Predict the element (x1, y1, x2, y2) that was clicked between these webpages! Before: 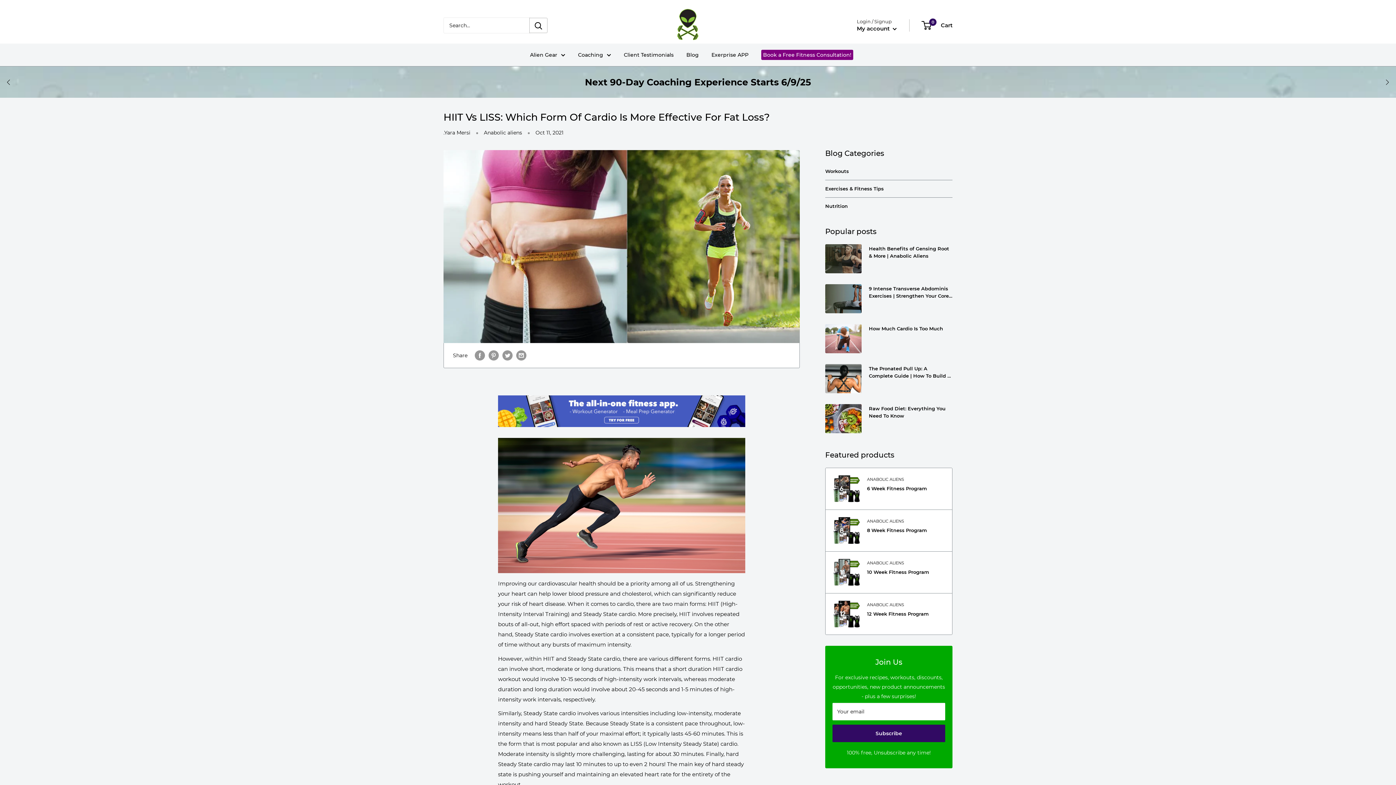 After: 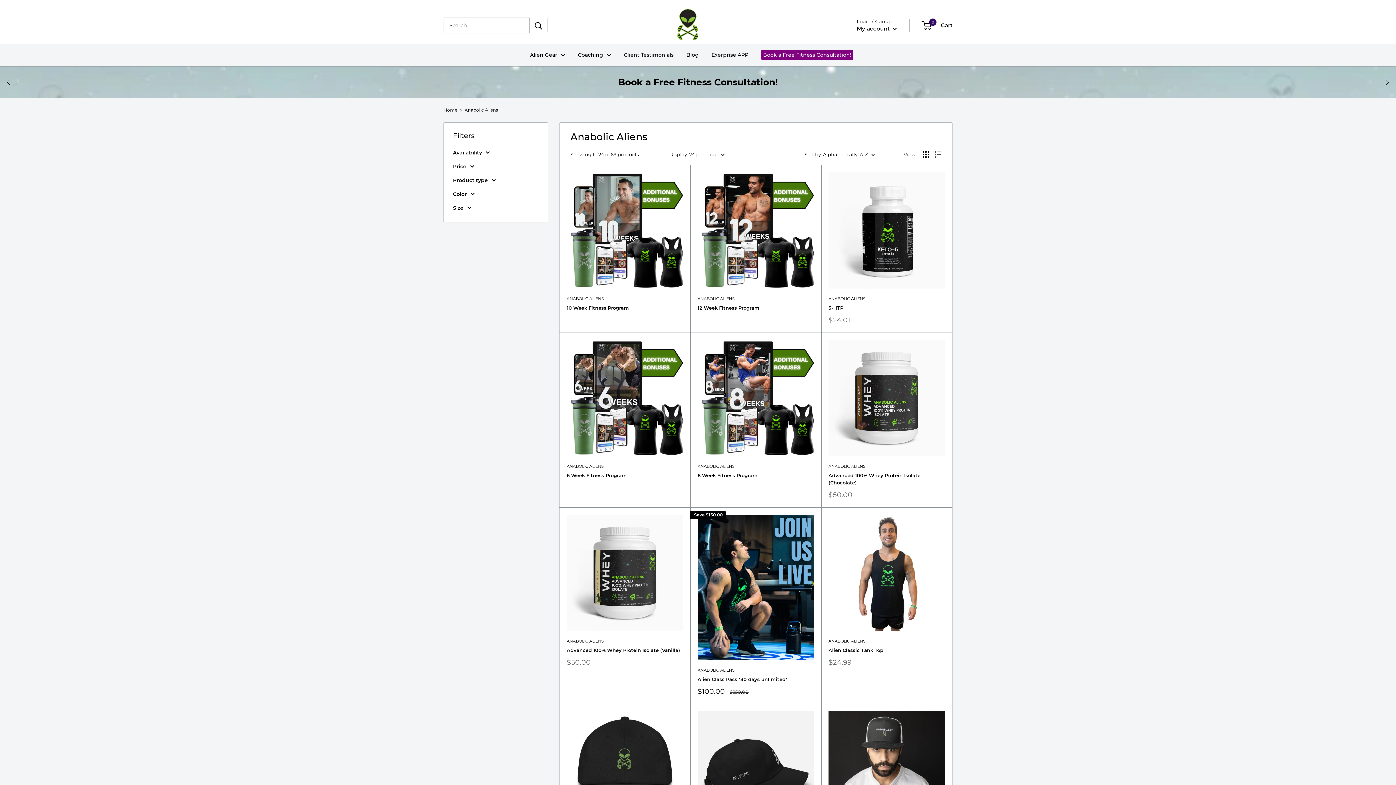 Action: label: ANABOLIC ALIENS bbox: (867, 476, 945, 482)